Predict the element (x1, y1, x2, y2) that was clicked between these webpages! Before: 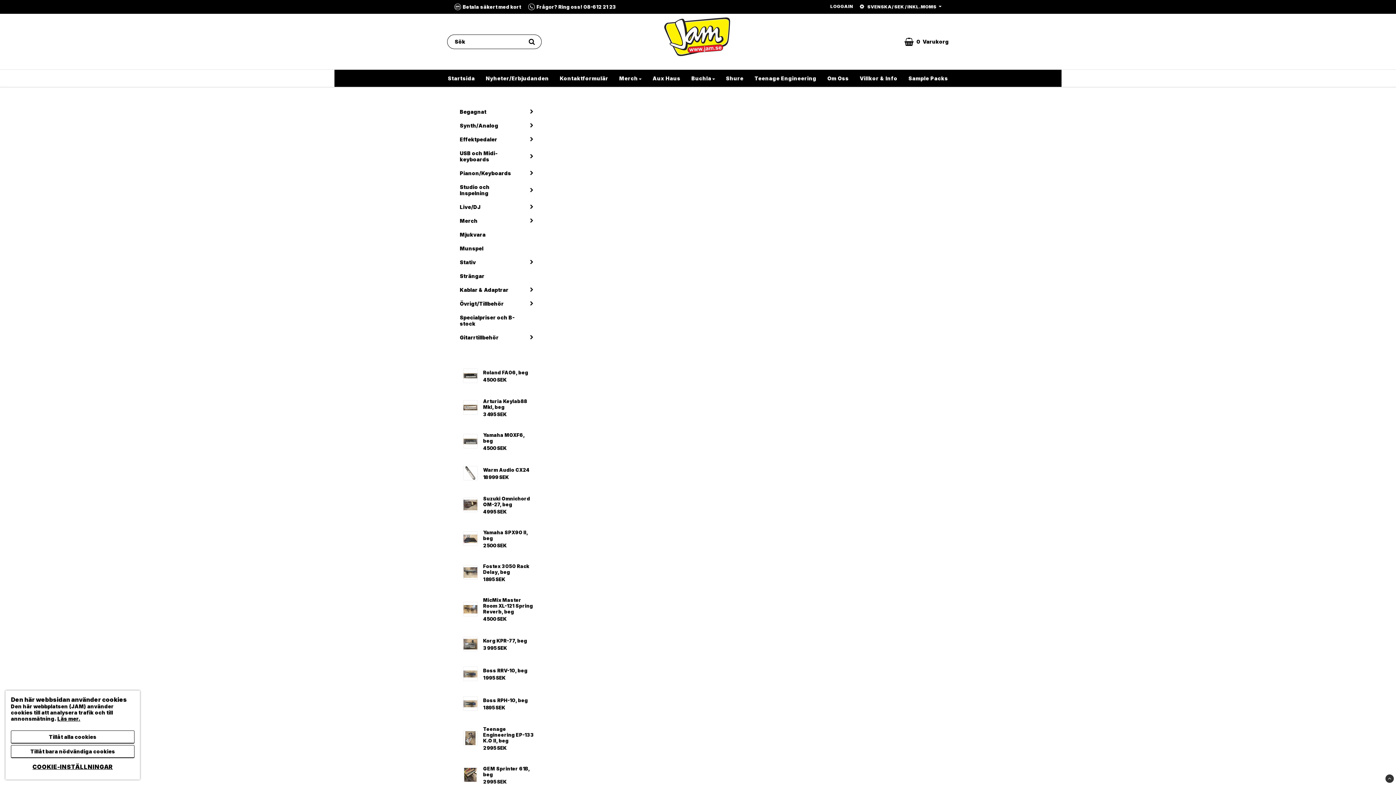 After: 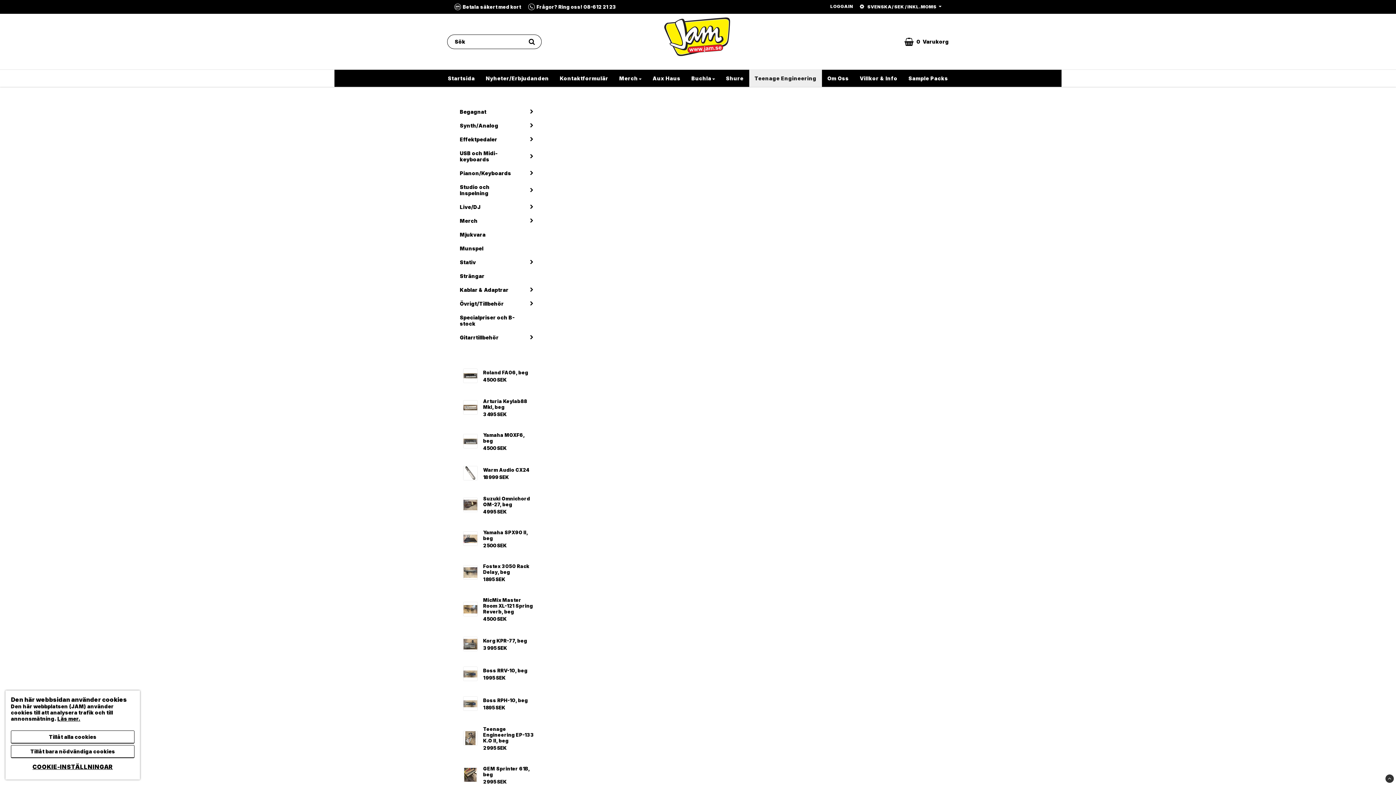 Action: bbox: (749, 69, 822, 87) label: Teenage Engineering